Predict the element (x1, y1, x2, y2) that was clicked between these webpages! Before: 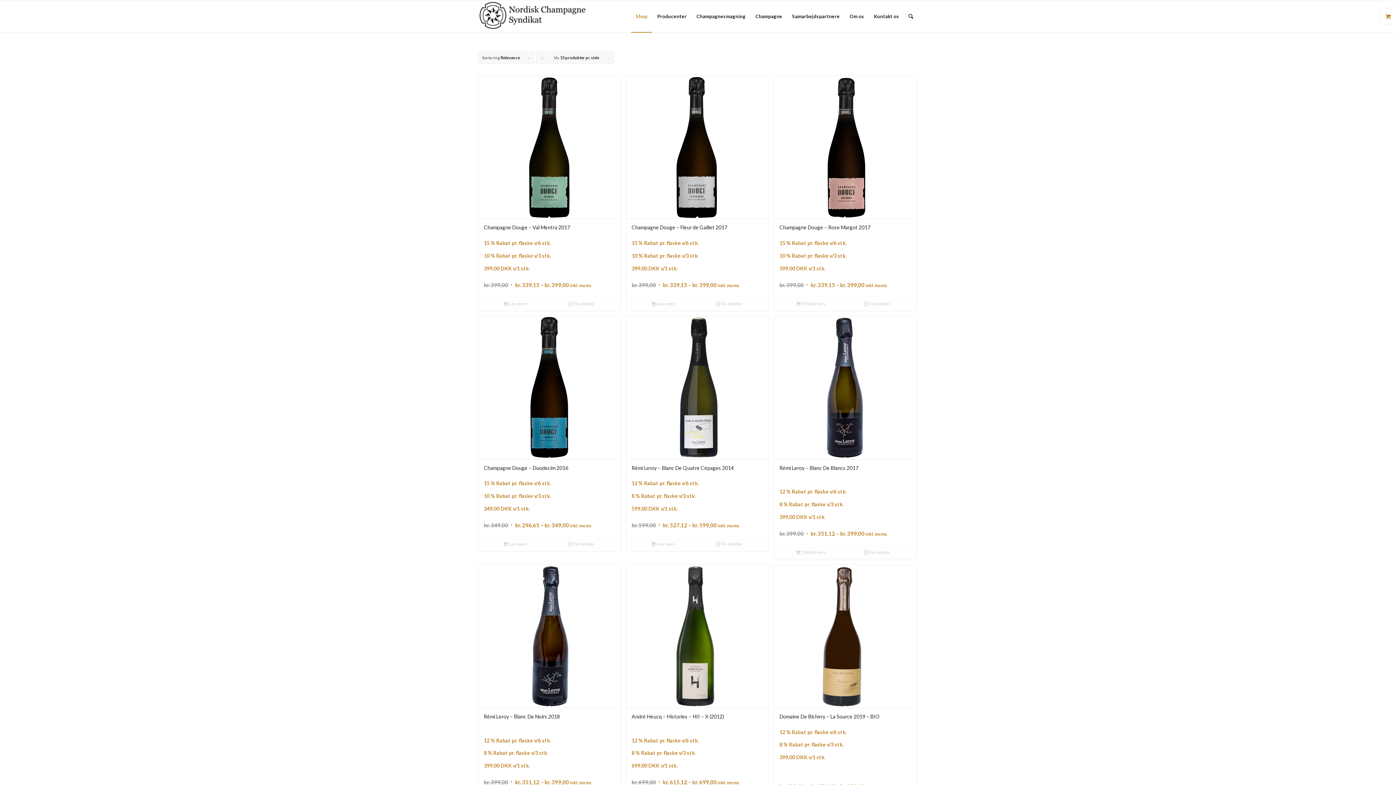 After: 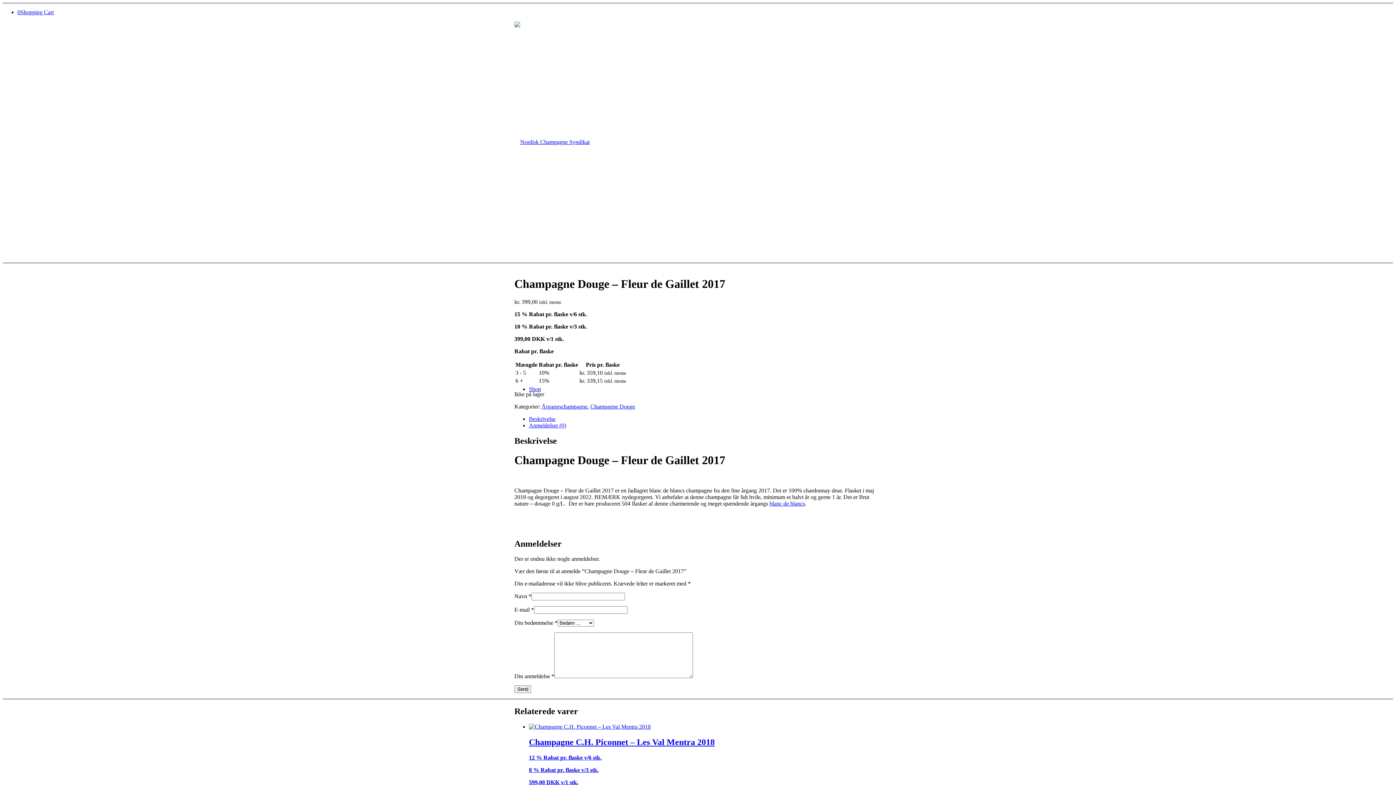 Action: bbox: (626, 76, 769, 295) label: Champagne Douge – Fleur de Gaillet 2017

15 % Rabat pr. flaske v/6 stk.

10 % Rabat pr. flaske v/3 stk.

399,00 DKK v/1 stk.

kr. 399,00 kr. 339,15 – kr. 399,00 inkl. moms